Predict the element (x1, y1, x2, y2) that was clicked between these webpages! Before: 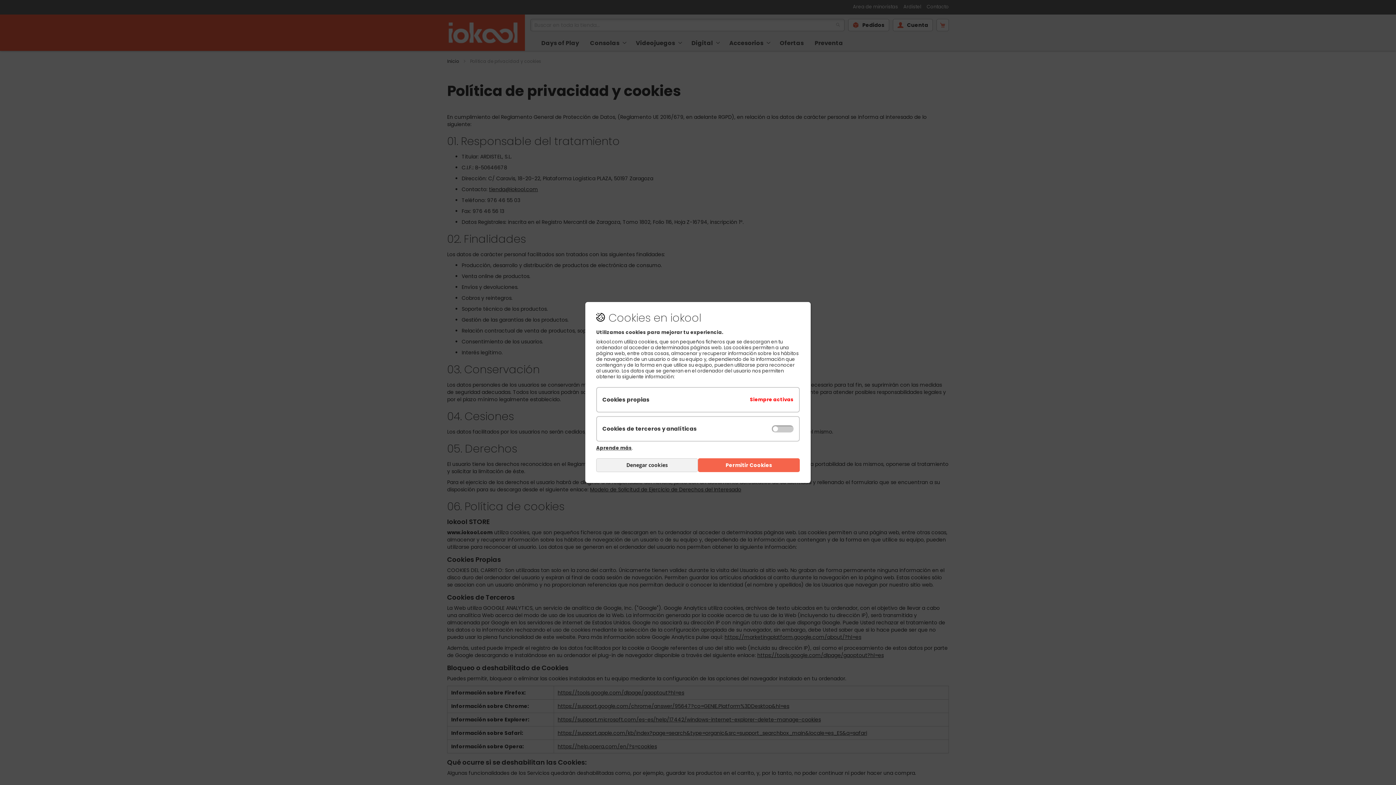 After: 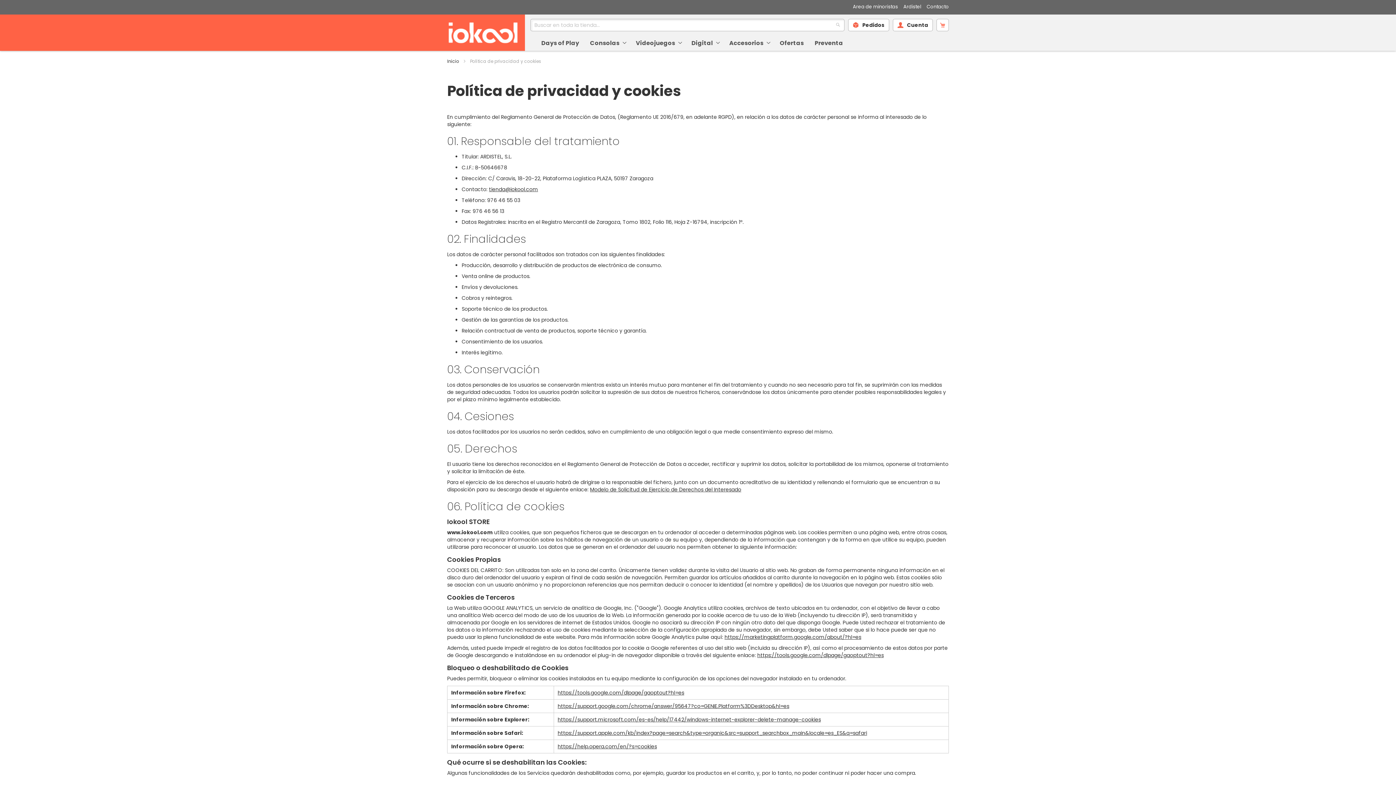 Action: bbox: (596, 458, 698, 472) label: Denegar cookies